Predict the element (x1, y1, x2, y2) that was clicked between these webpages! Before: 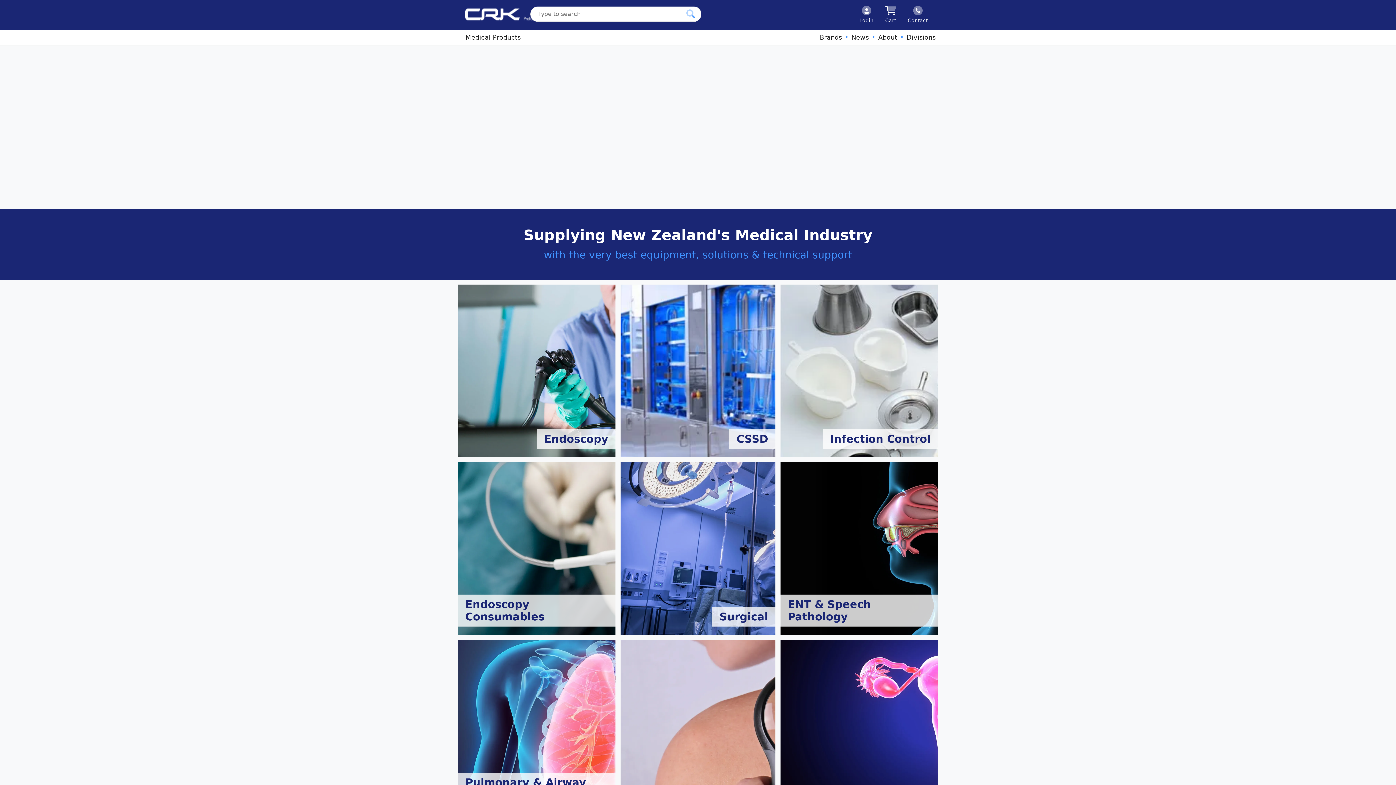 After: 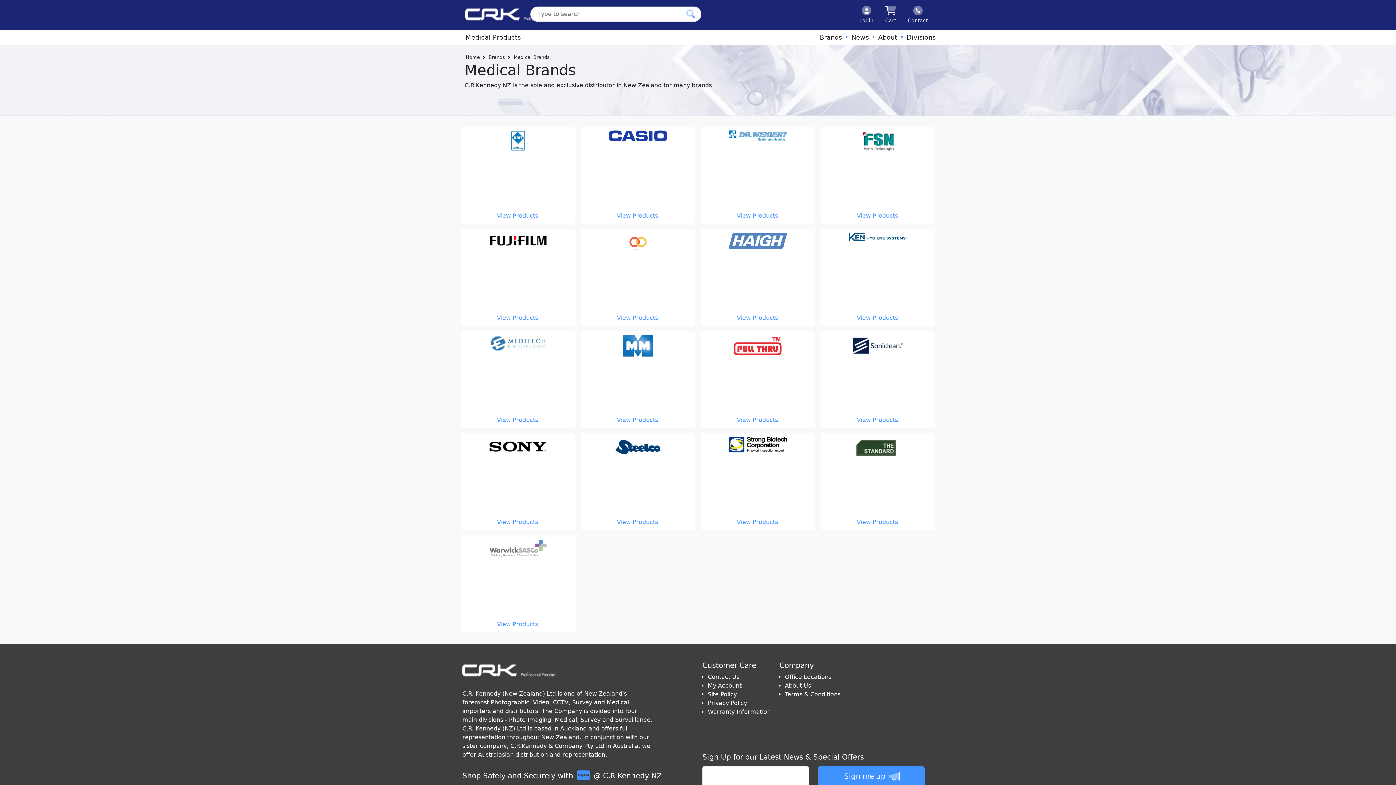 Action: bbox: (816, 29, 845, 45) label: Brands